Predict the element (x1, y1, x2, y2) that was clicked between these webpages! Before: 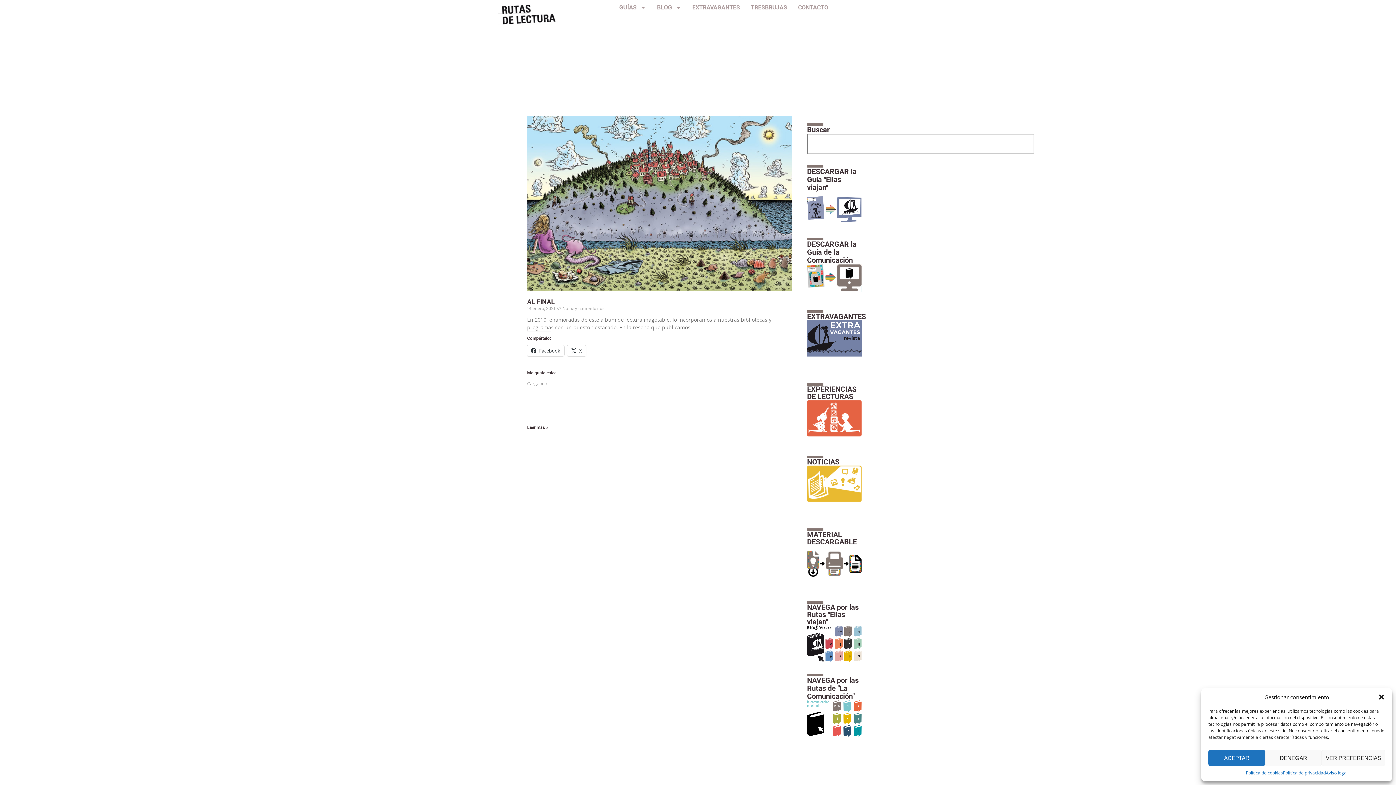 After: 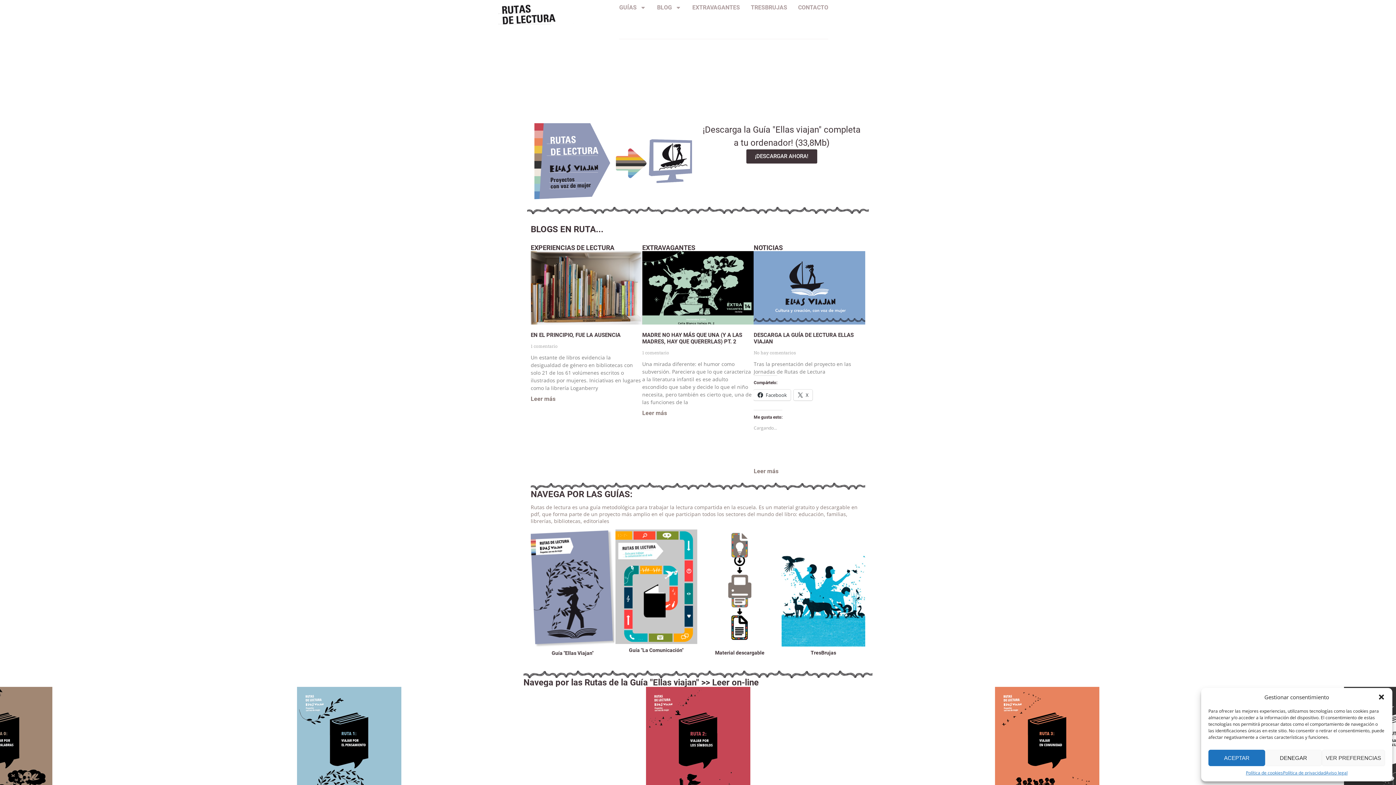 Action: bbox: (490, 2, 581, 39)